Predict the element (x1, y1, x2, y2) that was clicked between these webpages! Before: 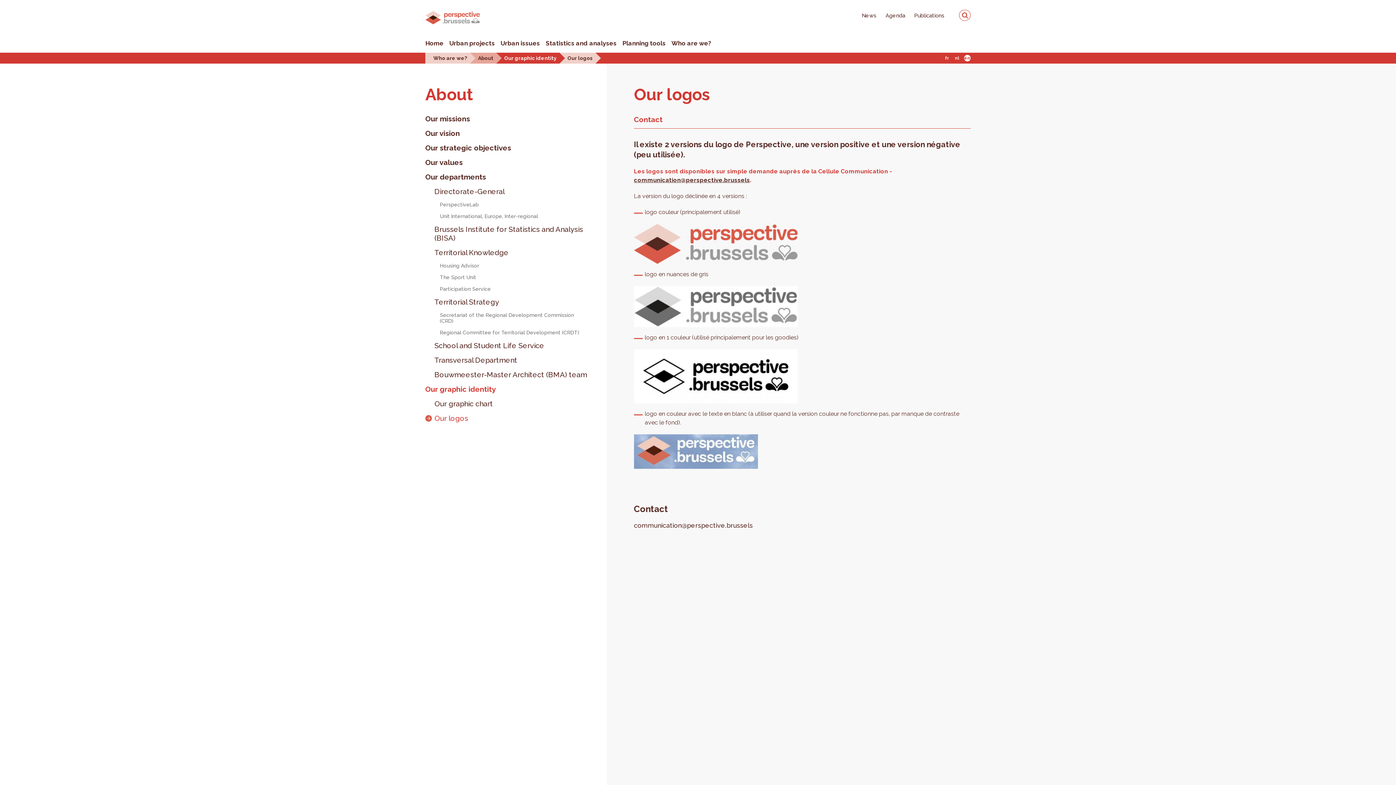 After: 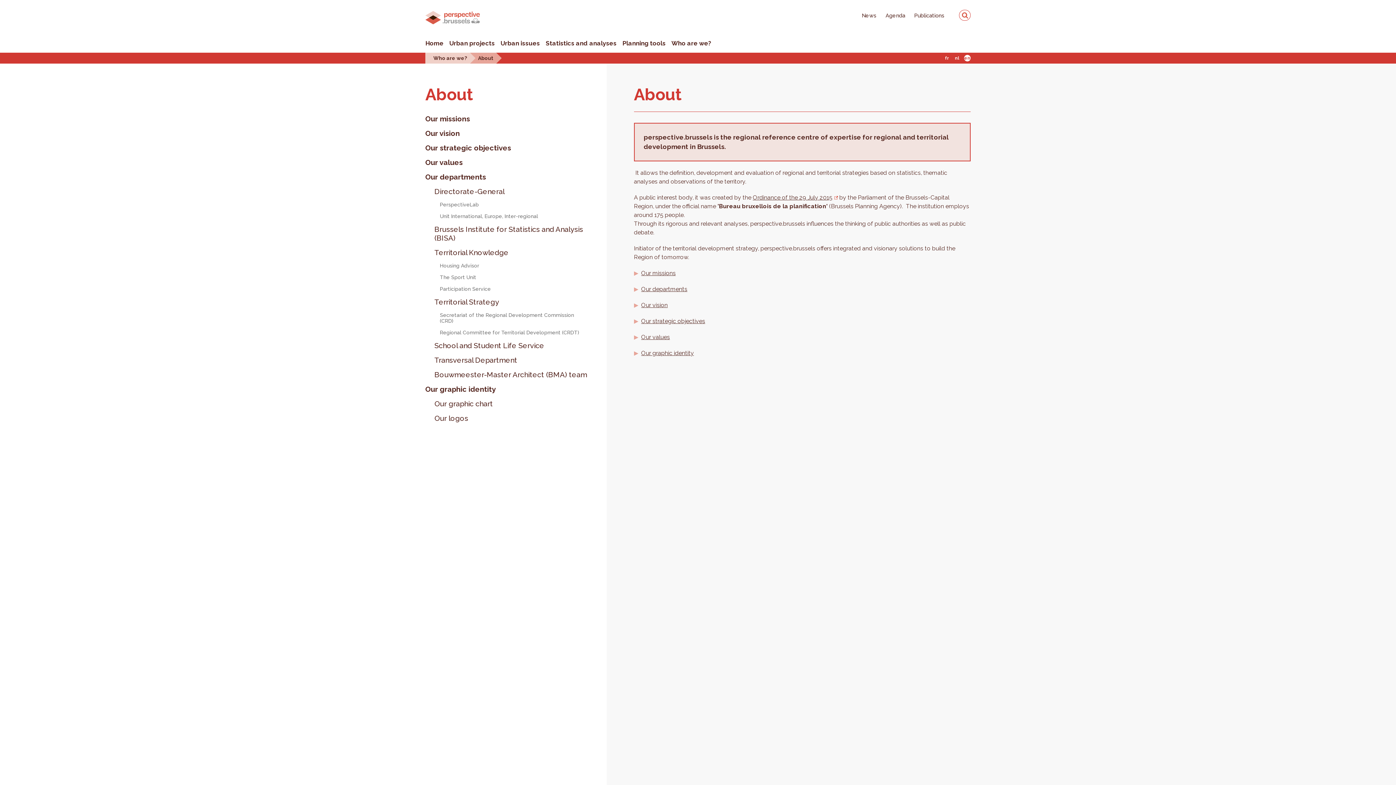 Action: label: About bbox: (425, 85, 473, 104)